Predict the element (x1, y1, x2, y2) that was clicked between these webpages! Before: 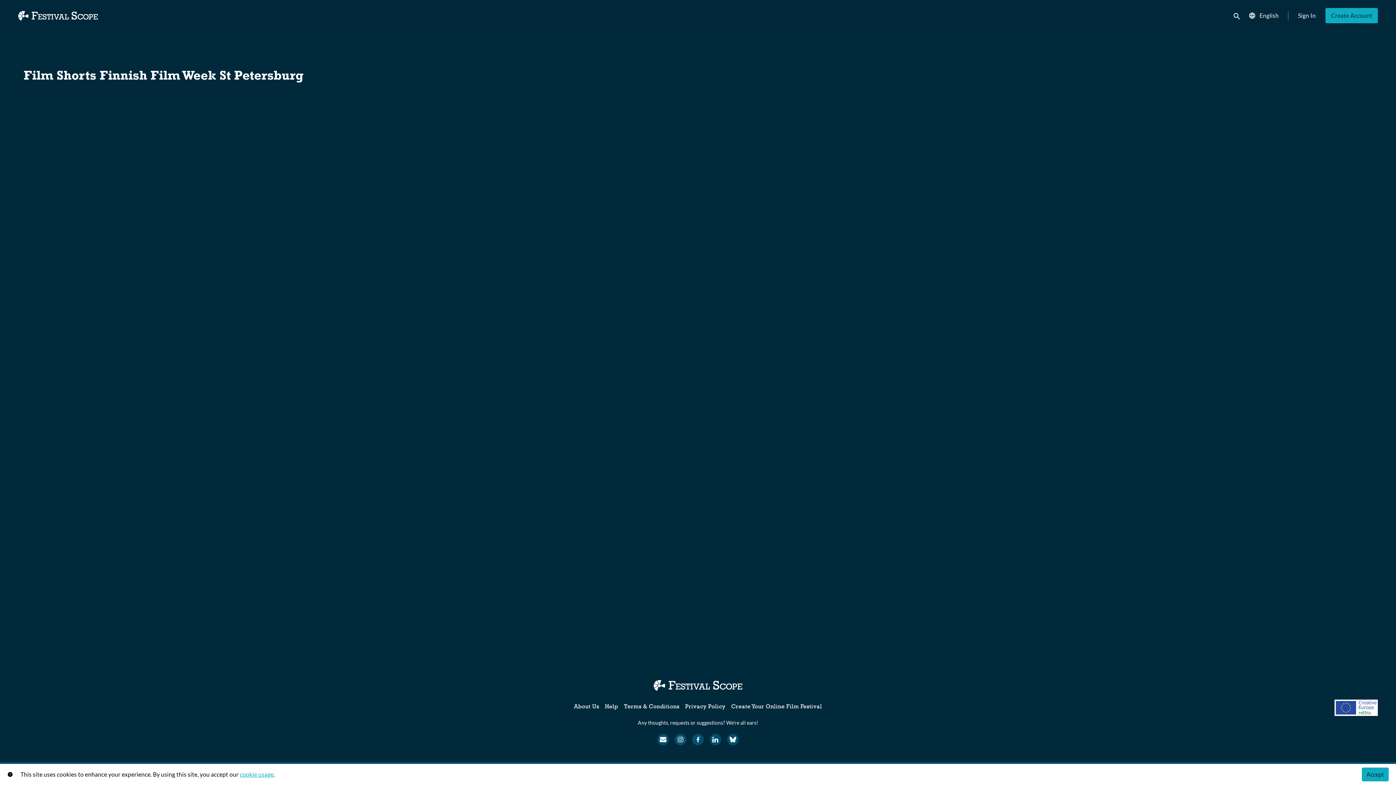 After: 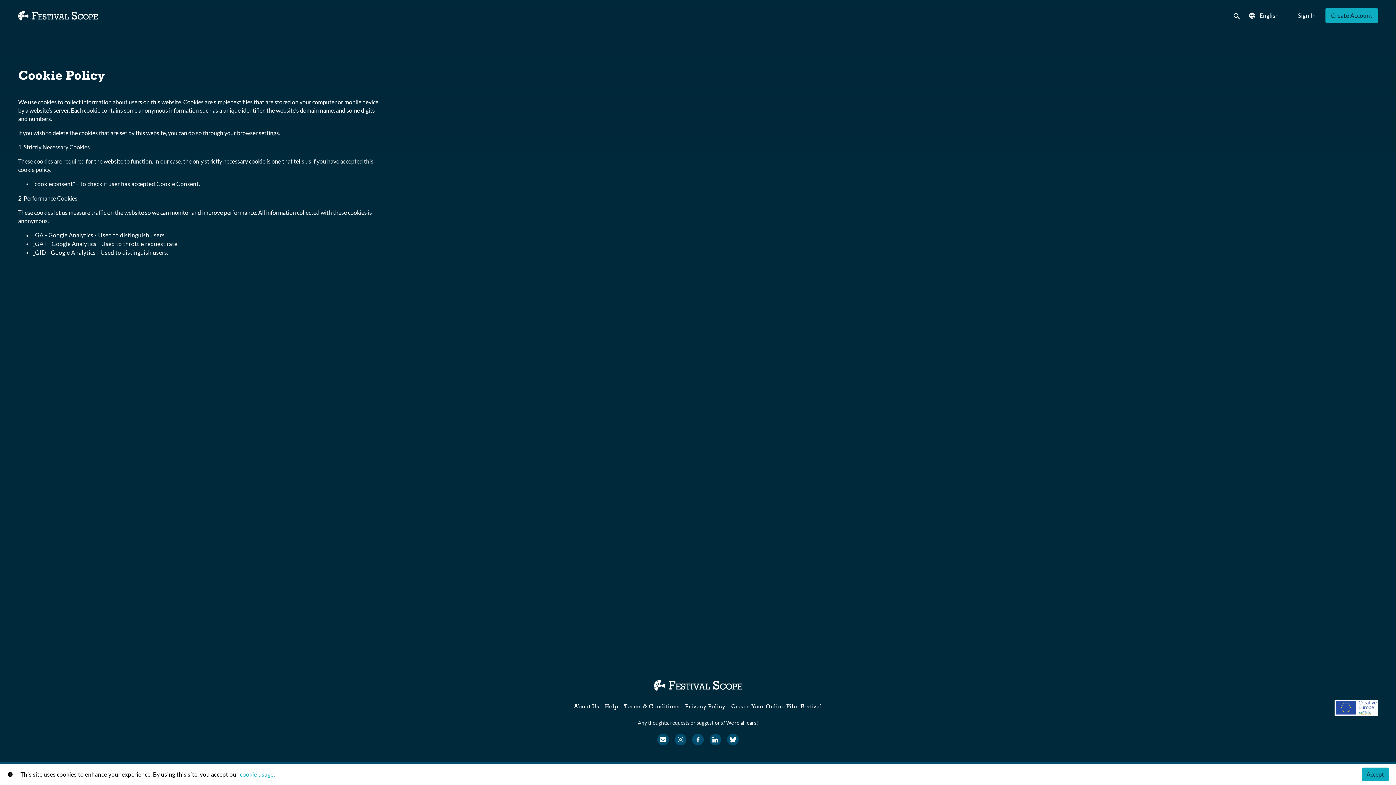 Action: label: cookie usage bbox: (239, 771, 273, 778)